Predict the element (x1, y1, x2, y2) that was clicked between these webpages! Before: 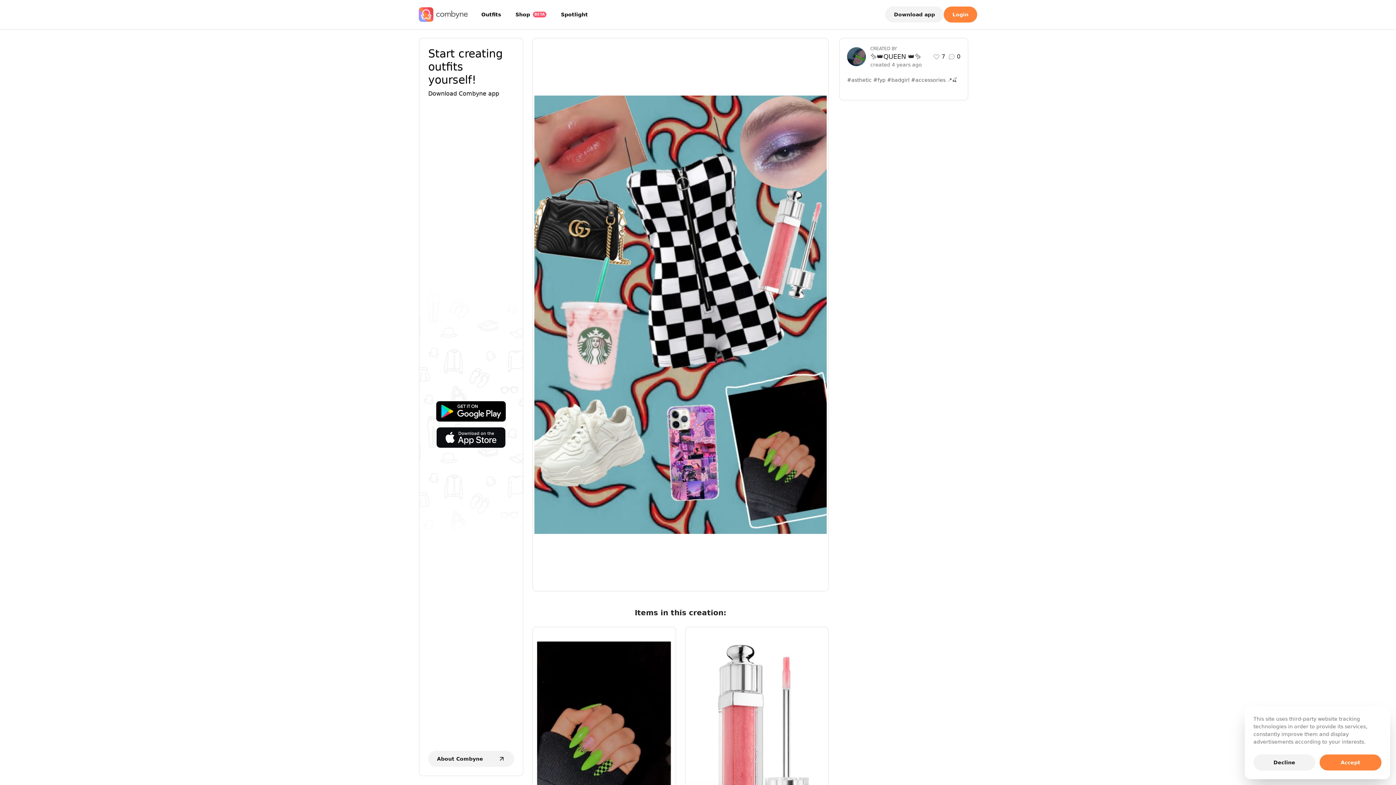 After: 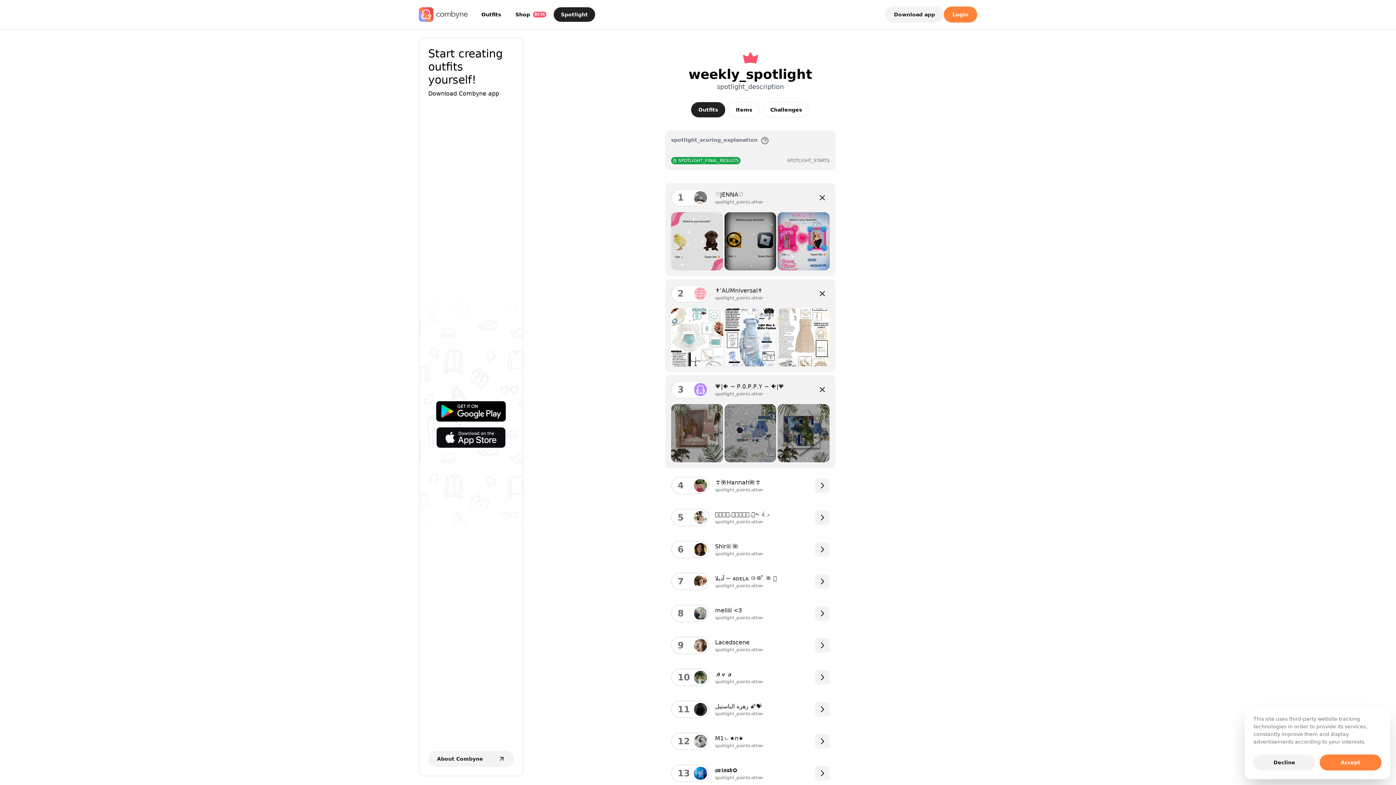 Action: label: Spotlight bbox: (553, 7, 595, 21)